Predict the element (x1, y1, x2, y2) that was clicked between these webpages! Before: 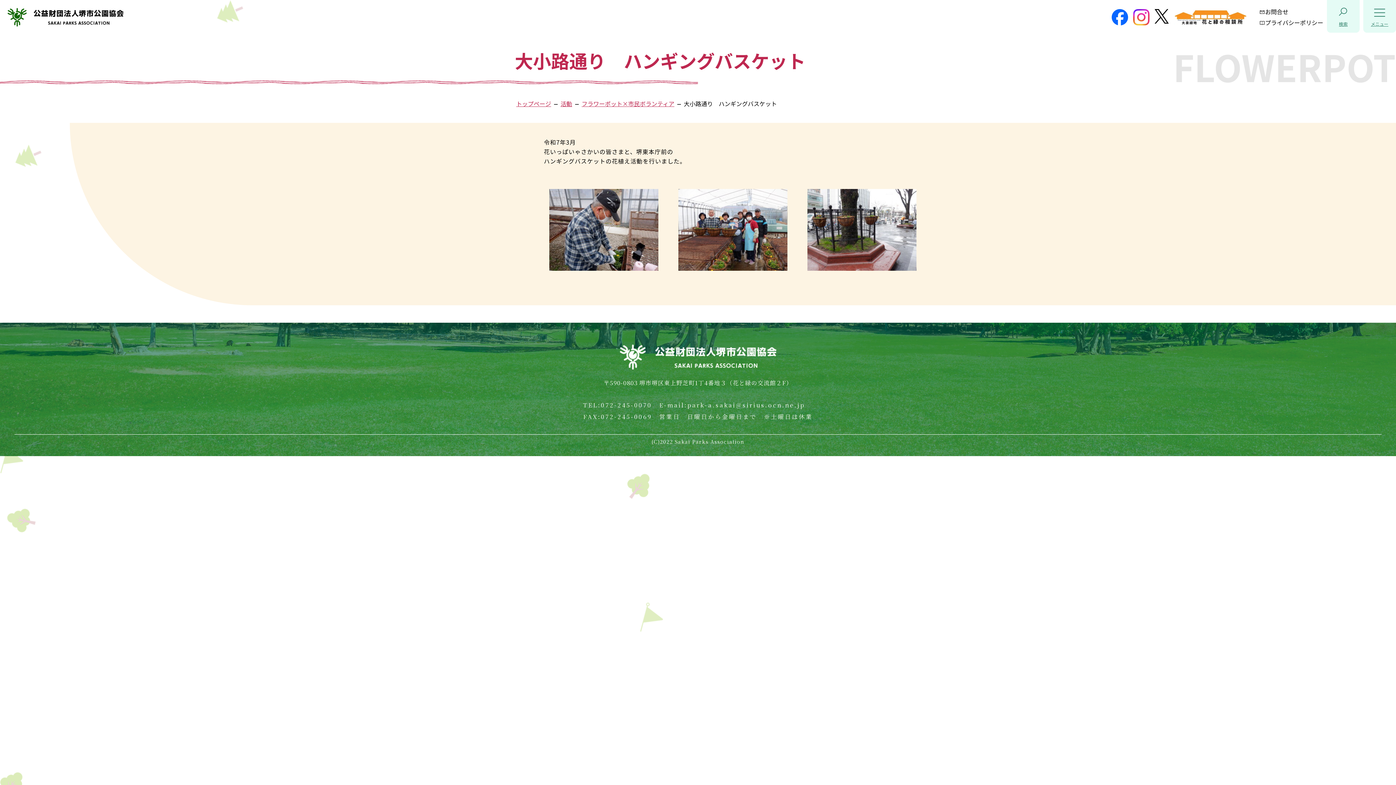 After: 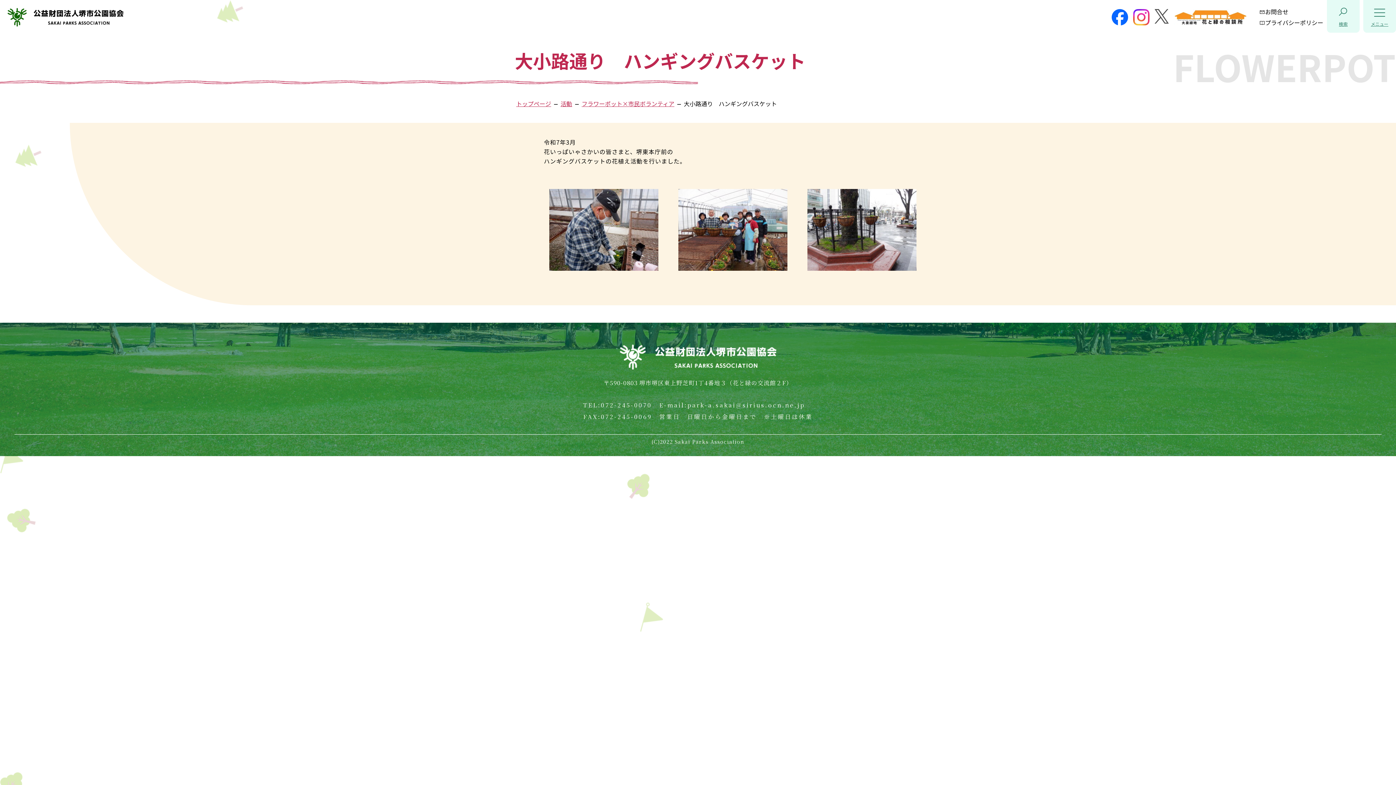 Action: bbox: (1153, 9, 1170, 25)